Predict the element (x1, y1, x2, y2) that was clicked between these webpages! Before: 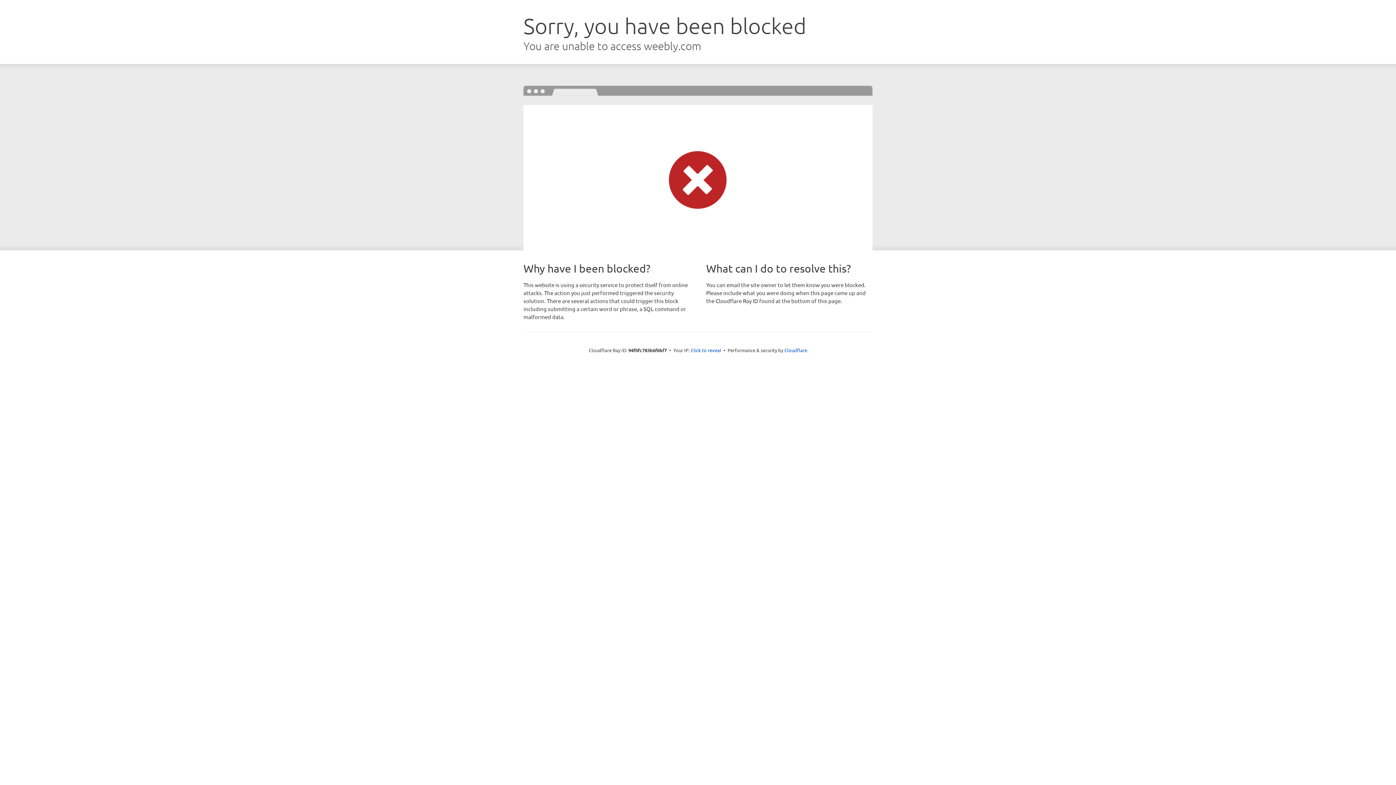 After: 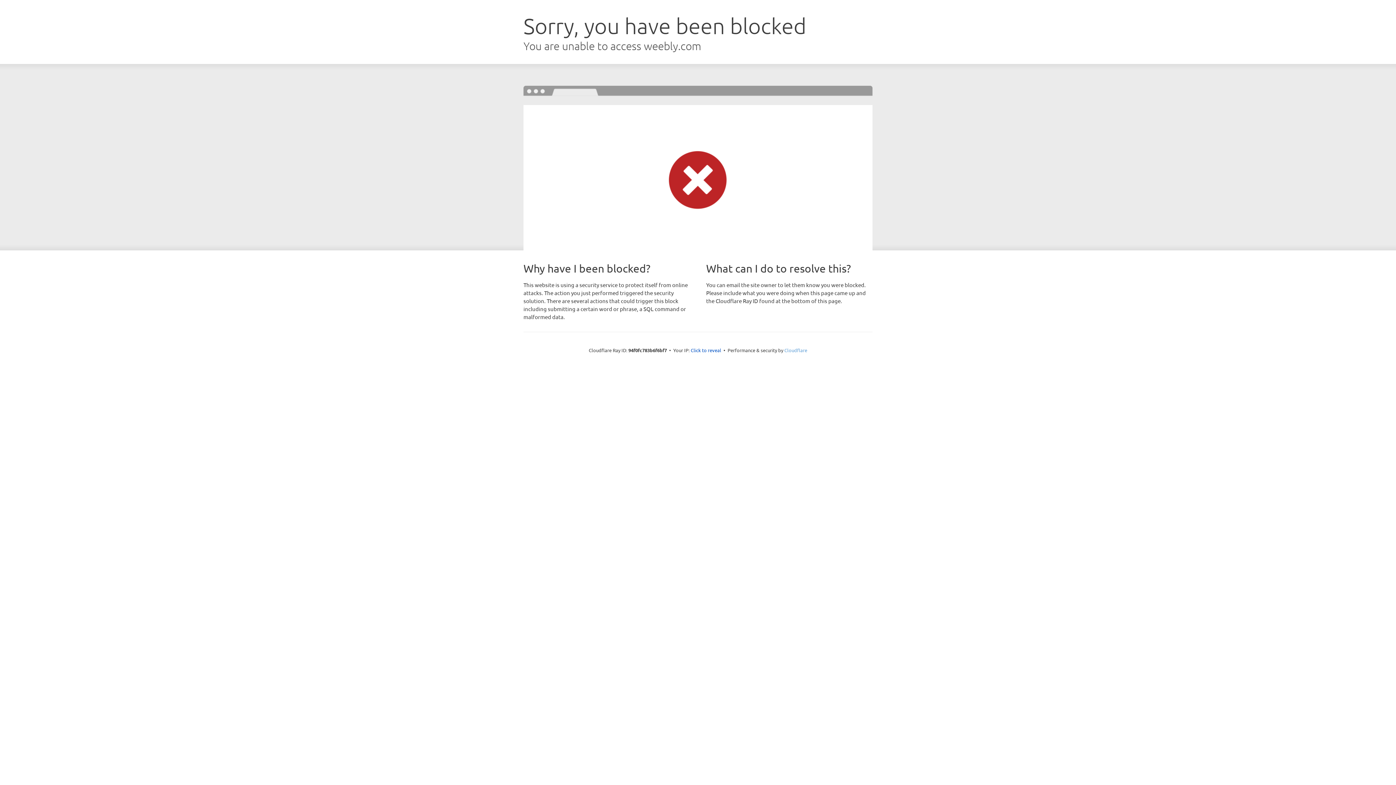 Action: bbox: (784, 347, 807, 353) label: Cloudflare